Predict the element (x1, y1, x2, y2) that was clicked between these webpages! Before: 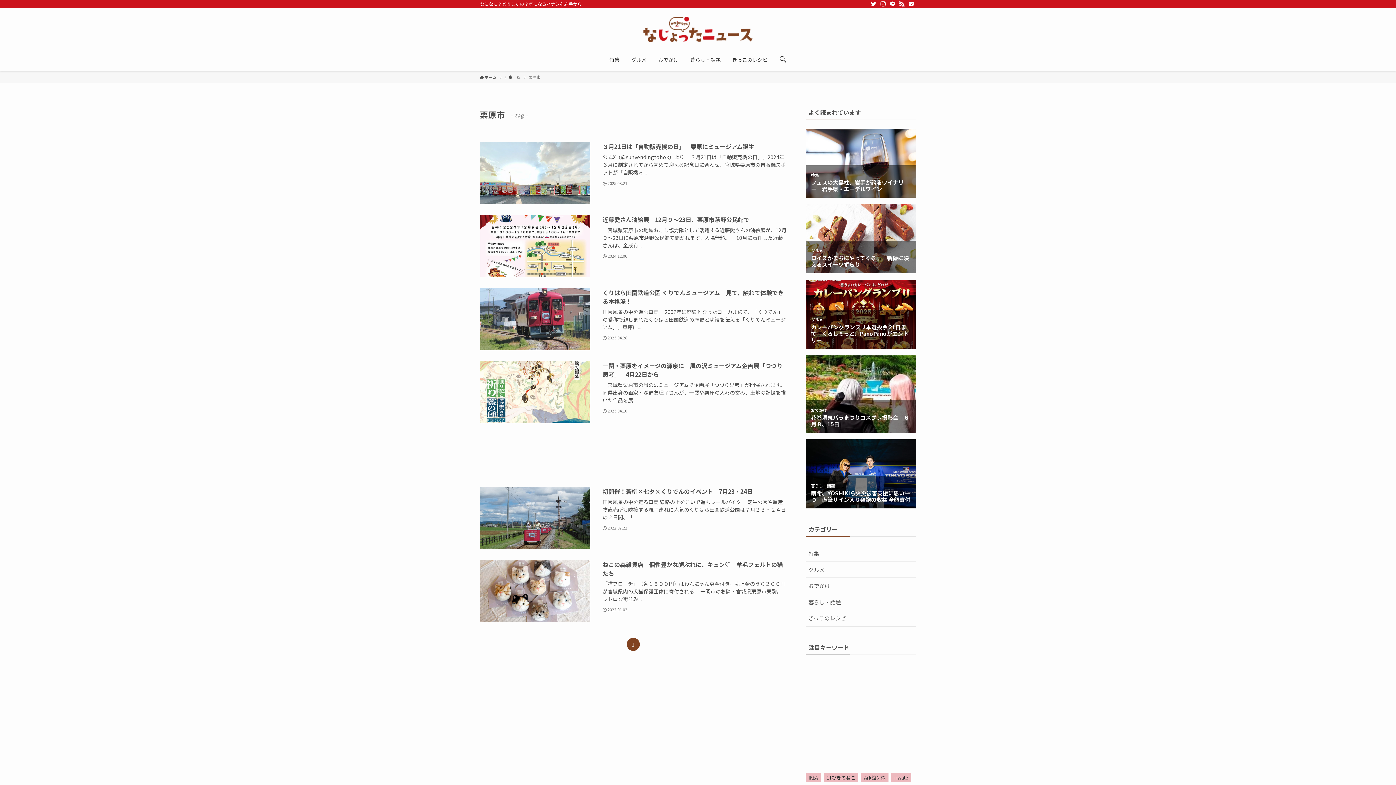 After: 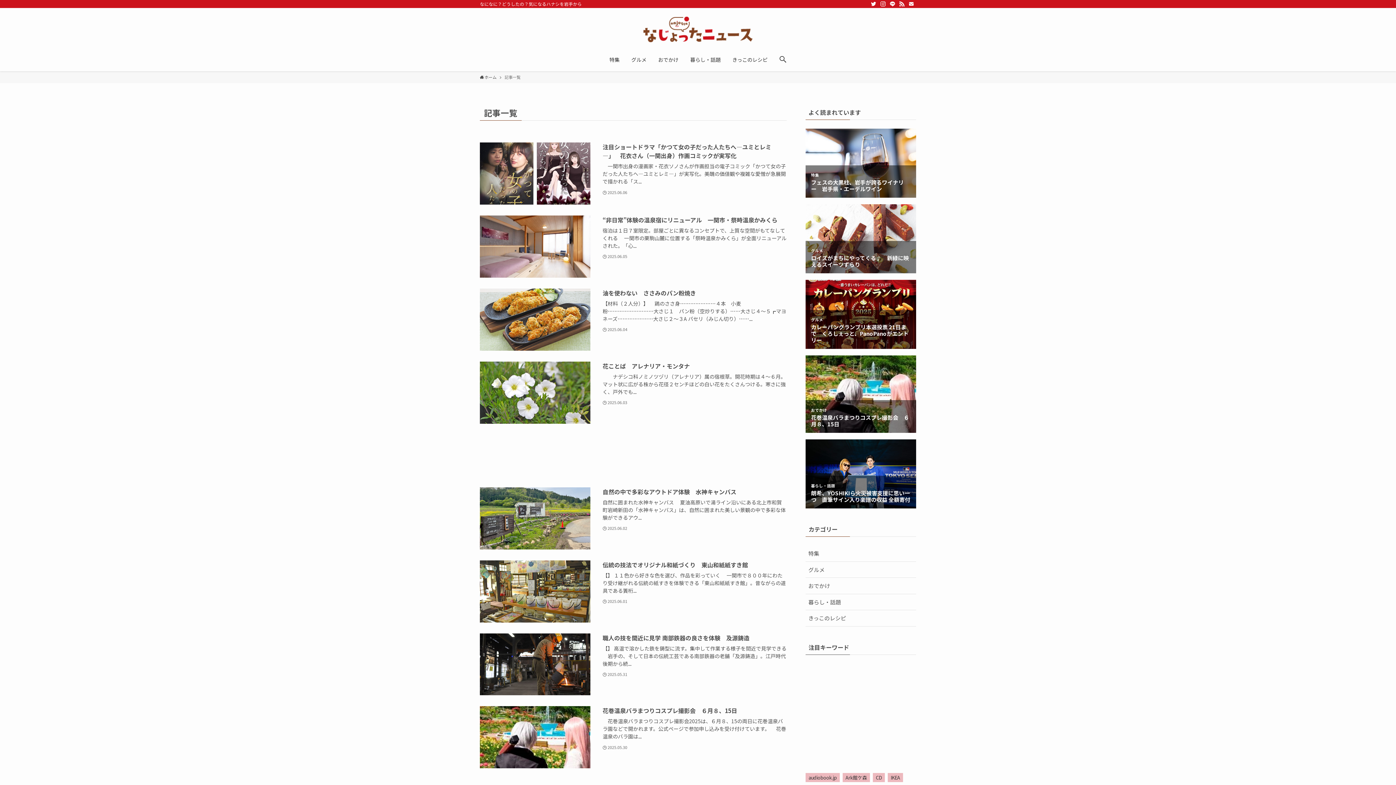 Action: bbox: (504, 74, 520, 80) label: 記事一覧